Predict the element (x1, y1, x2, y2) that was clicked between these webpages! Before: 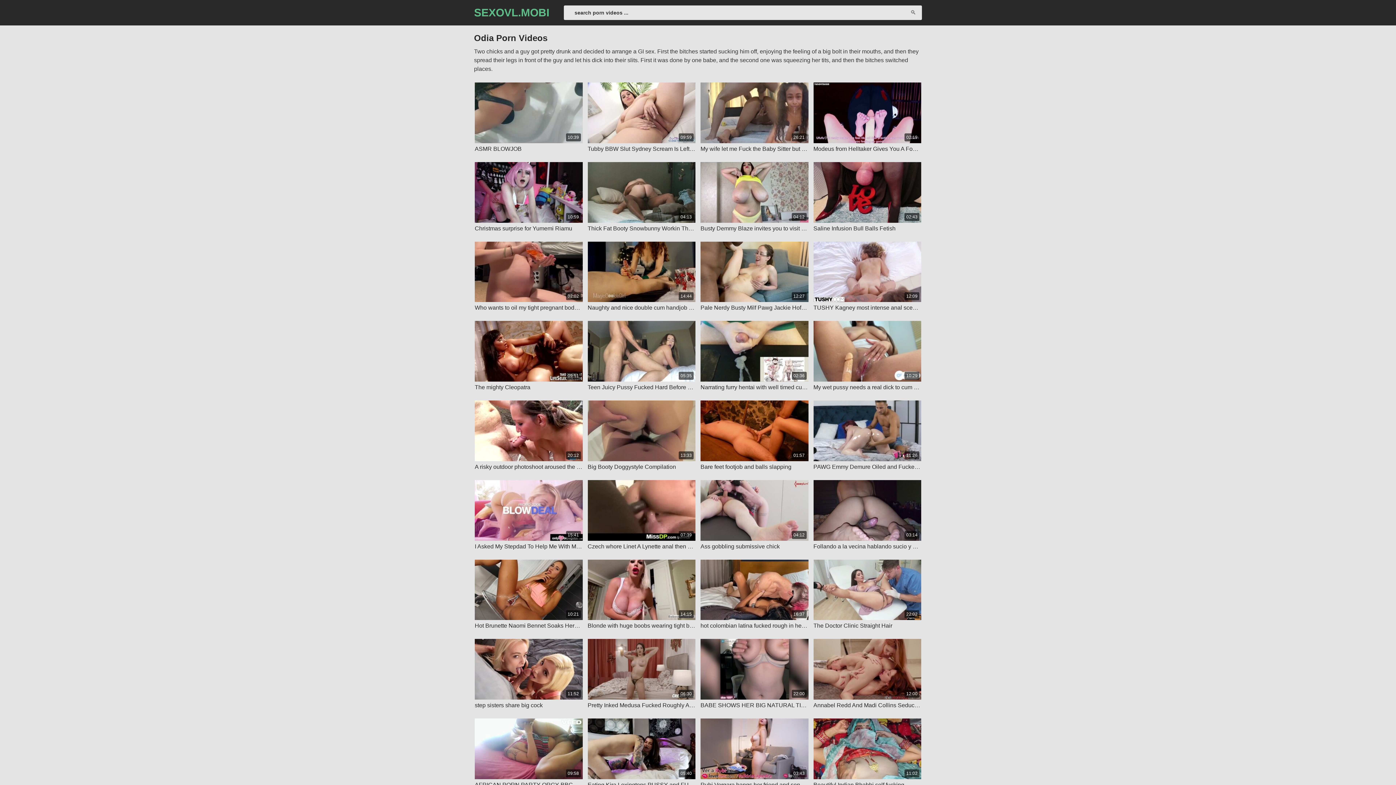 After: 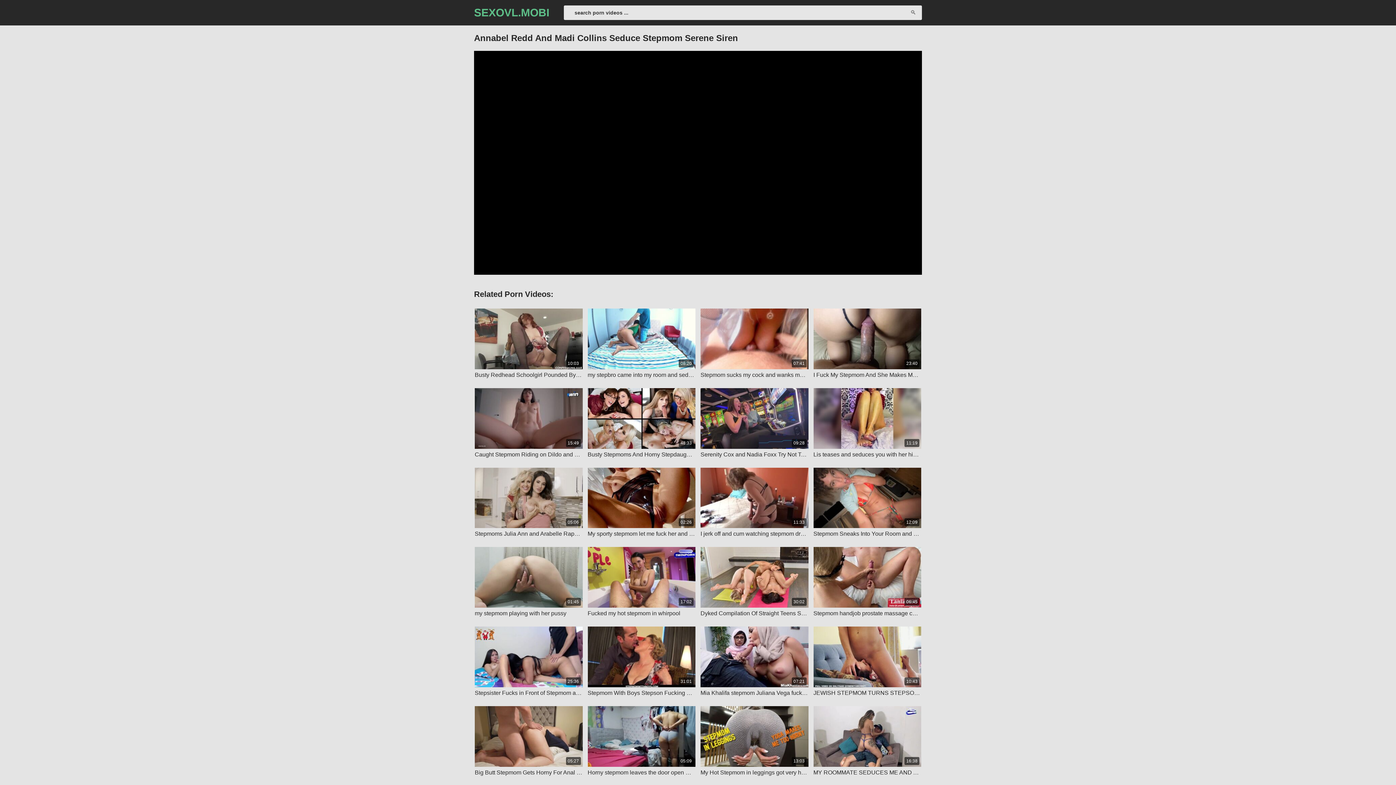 Action: bbox: (813, 639, 921, 709) label: 12:00

Annabel Redd And Madi Collins Seduce Stepmom Serene Siren